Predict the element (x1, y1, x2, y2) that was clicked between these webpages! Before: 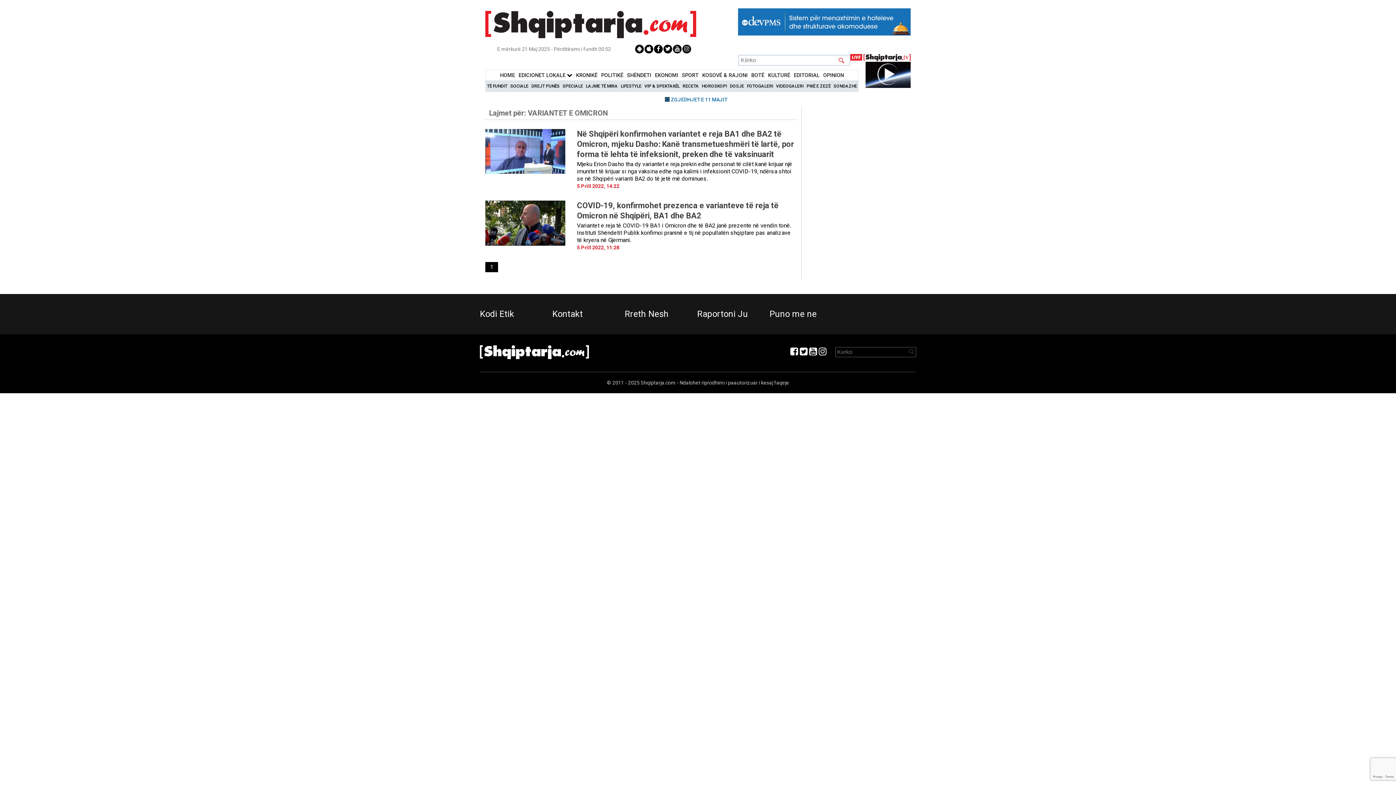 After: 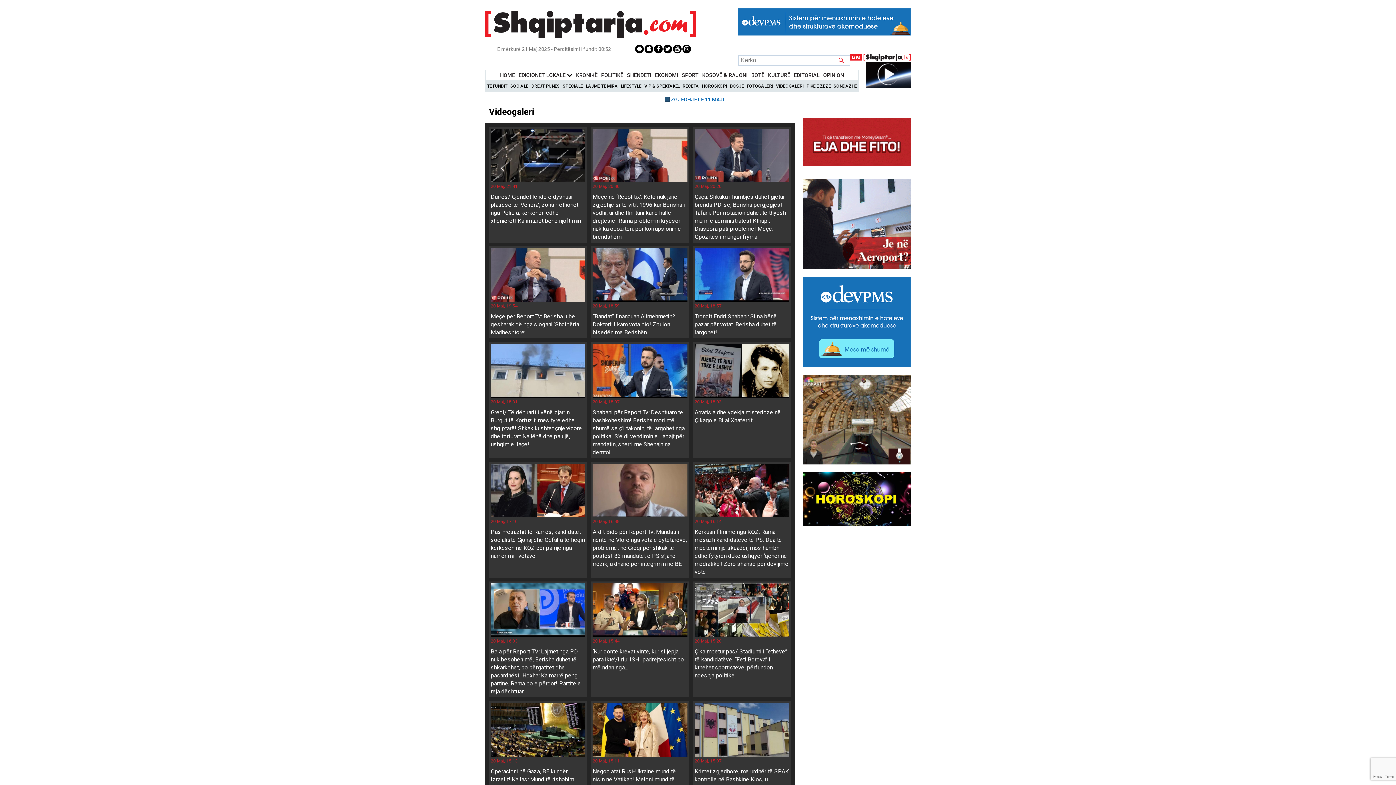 Action: label: VIDEOGALERI bbox: (776, 83, 803, 88)